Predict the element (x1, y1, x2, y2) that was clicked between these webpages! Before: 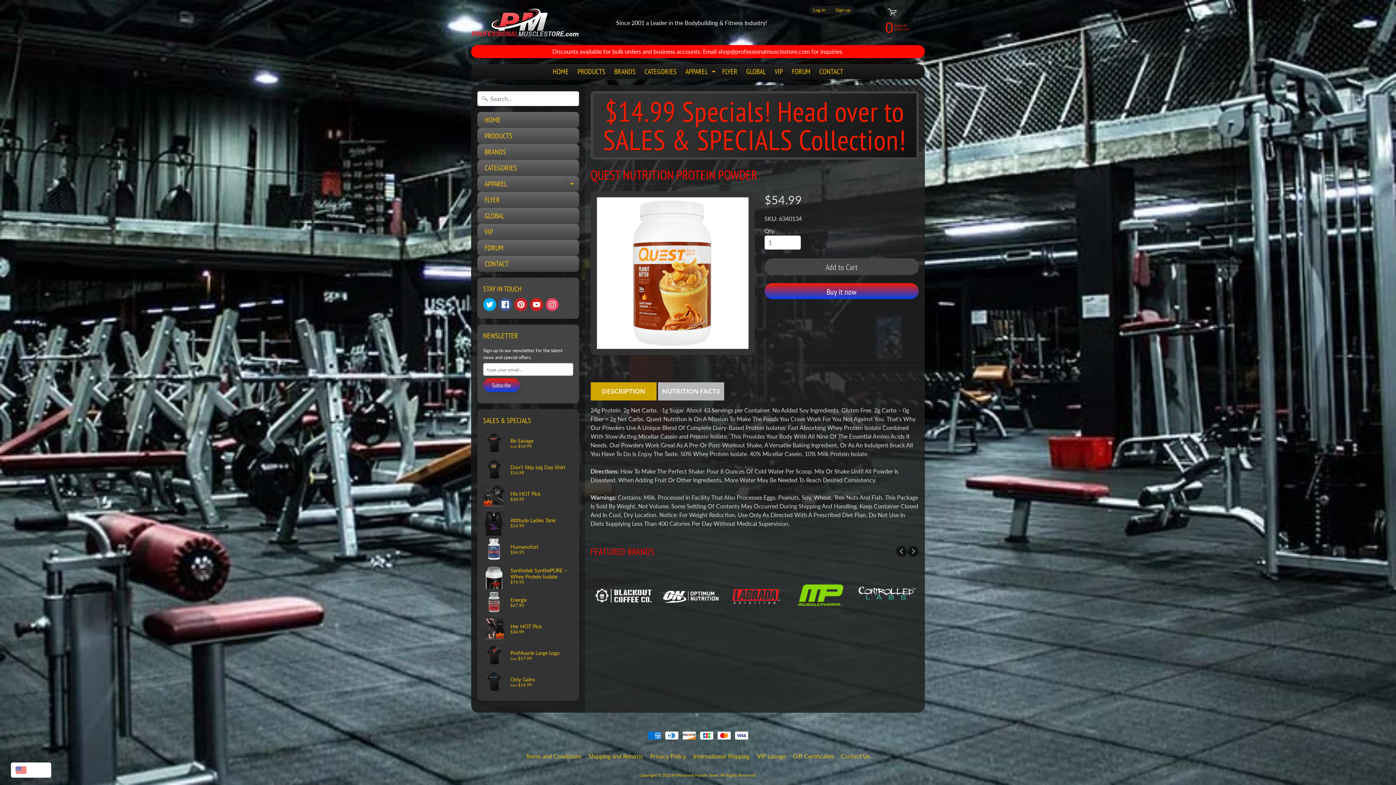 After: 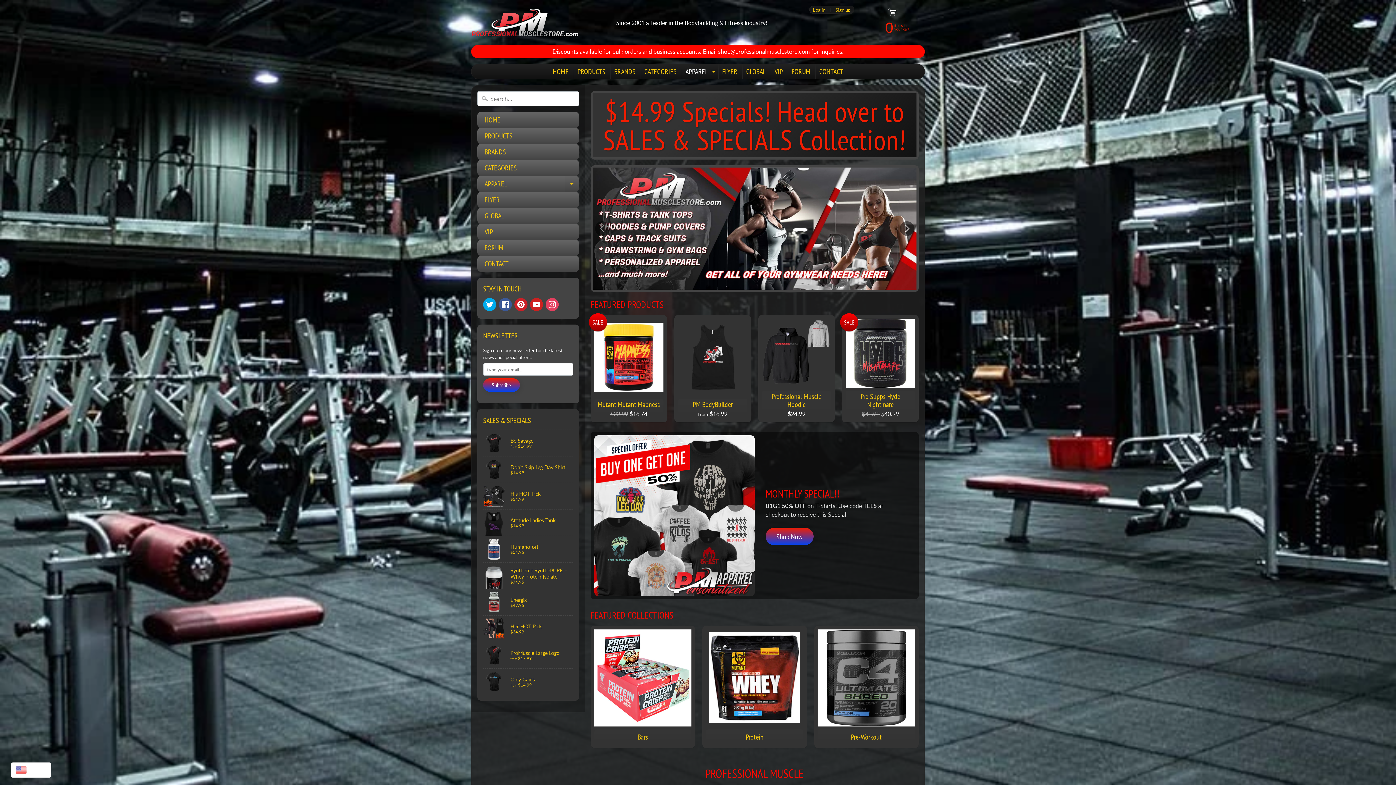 Action: label: HOME bbox: (477, 112, 579, 128)